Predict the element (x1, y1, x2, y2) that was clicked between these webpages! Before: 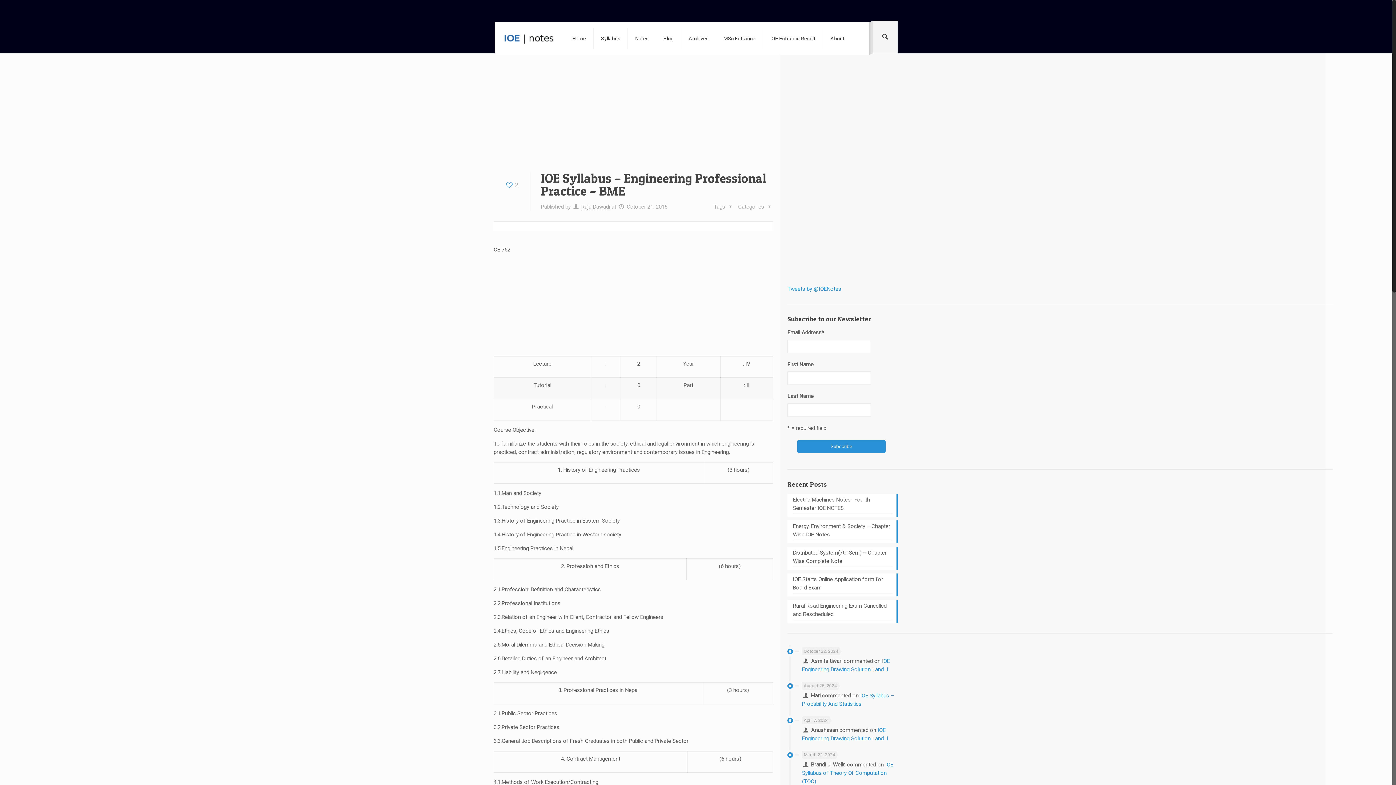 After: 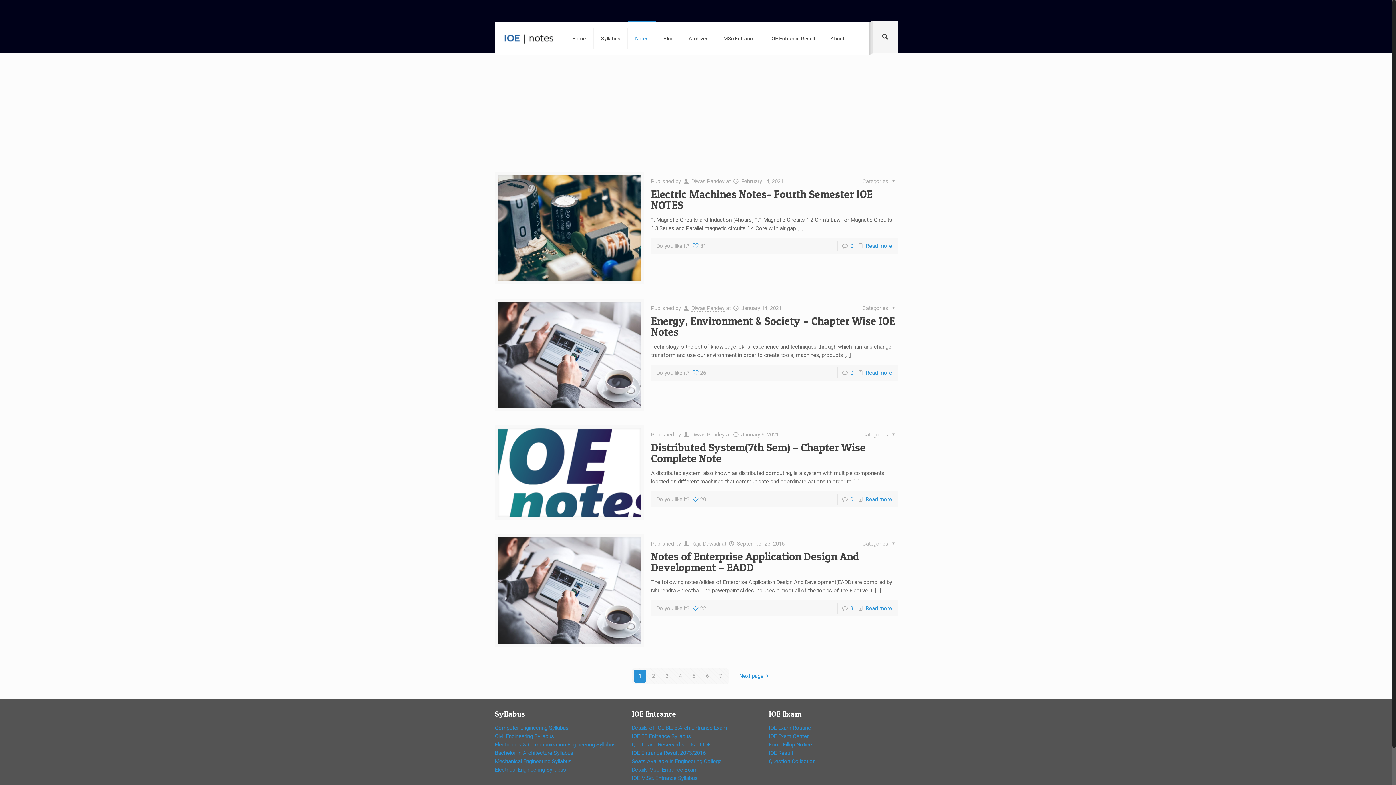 Action: bbox: (628, 22, 656, 54) label: Notes